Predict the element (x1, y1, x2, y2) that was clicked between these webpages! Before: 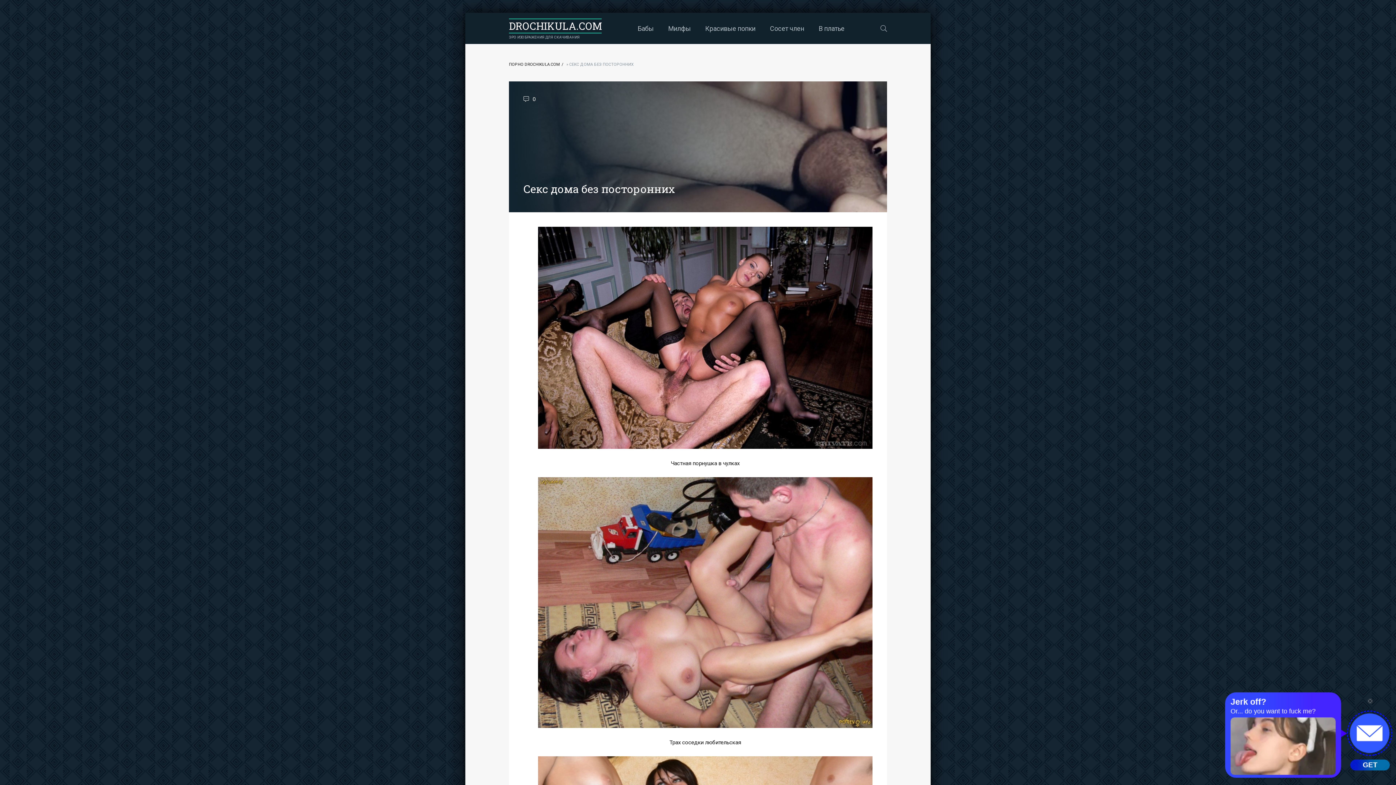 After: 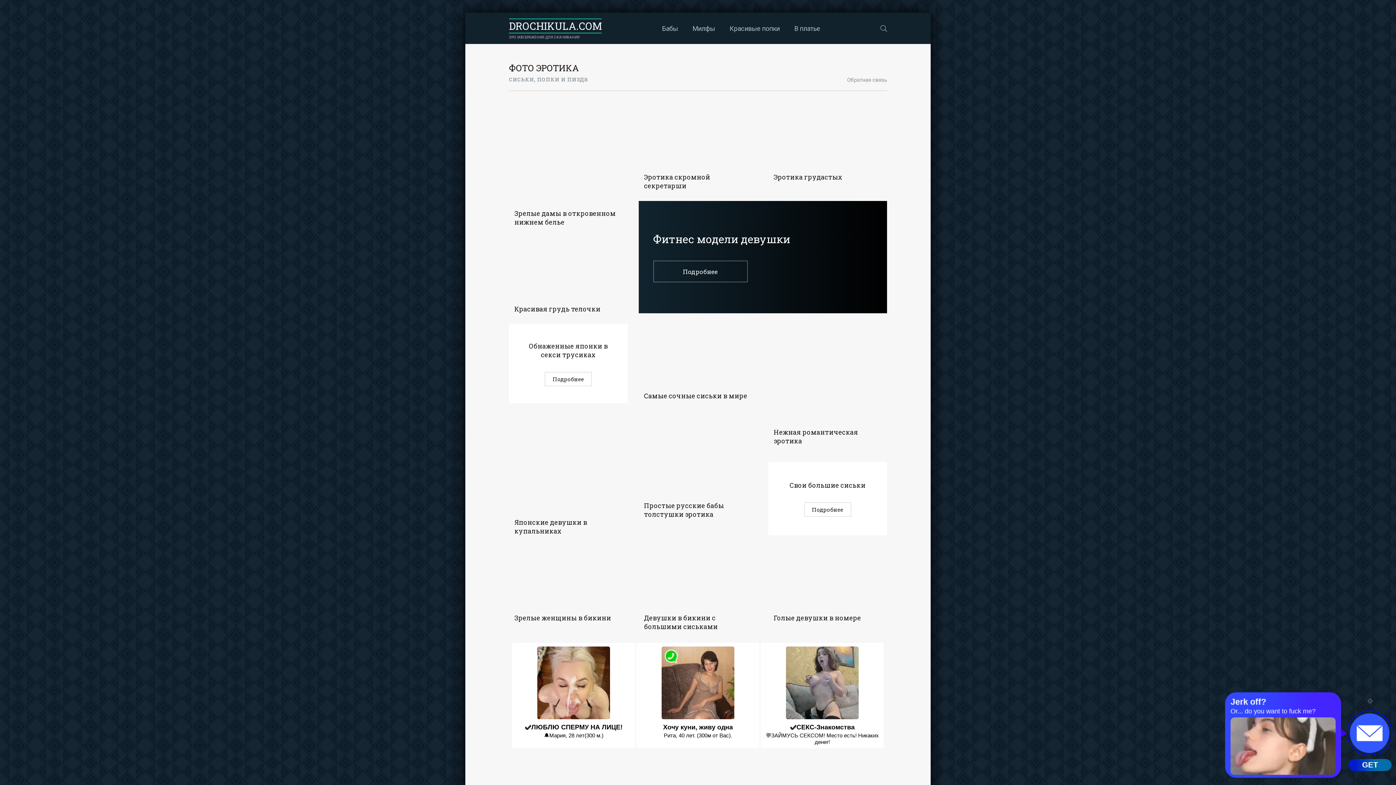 Action: bbox: (509, 62, 565, 66) label: ПОРНО DROCHIKULA.COM